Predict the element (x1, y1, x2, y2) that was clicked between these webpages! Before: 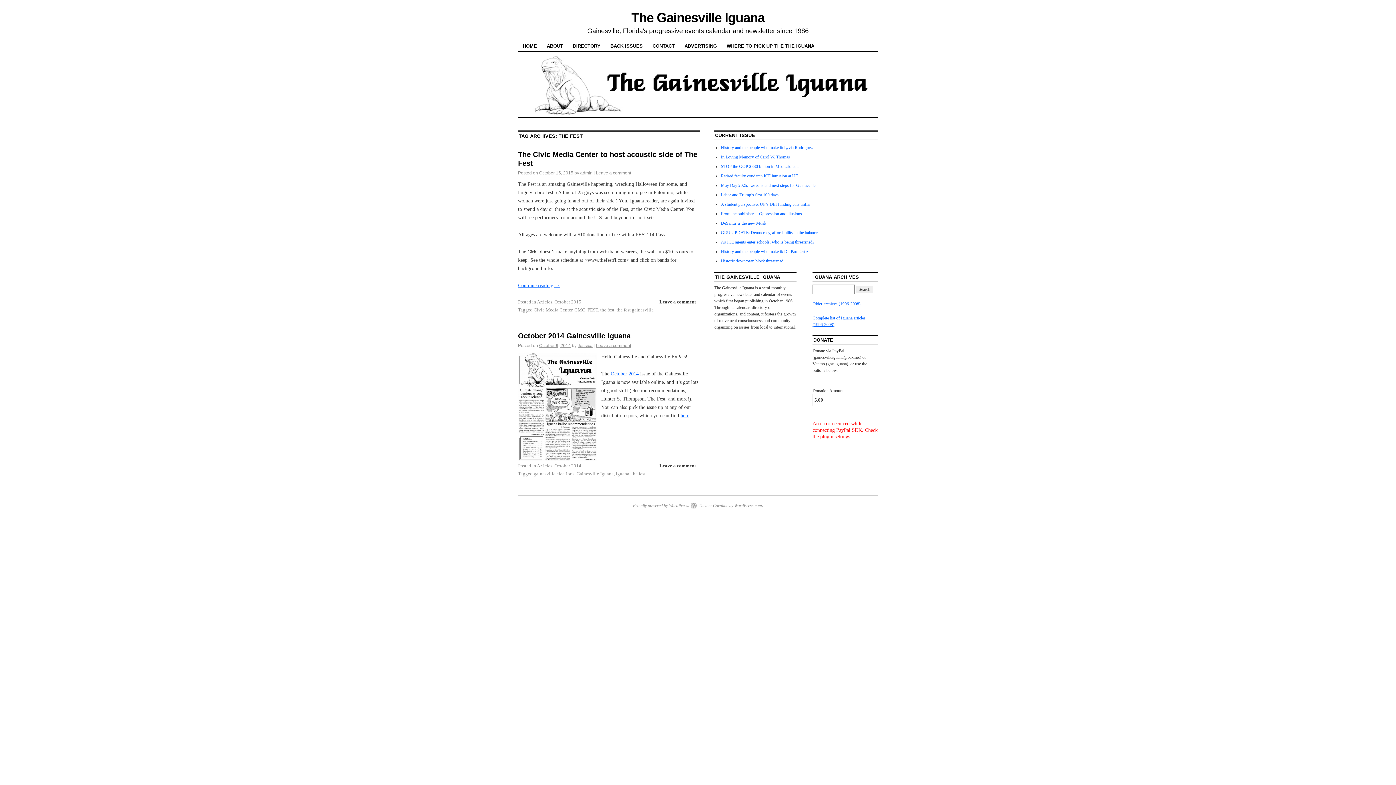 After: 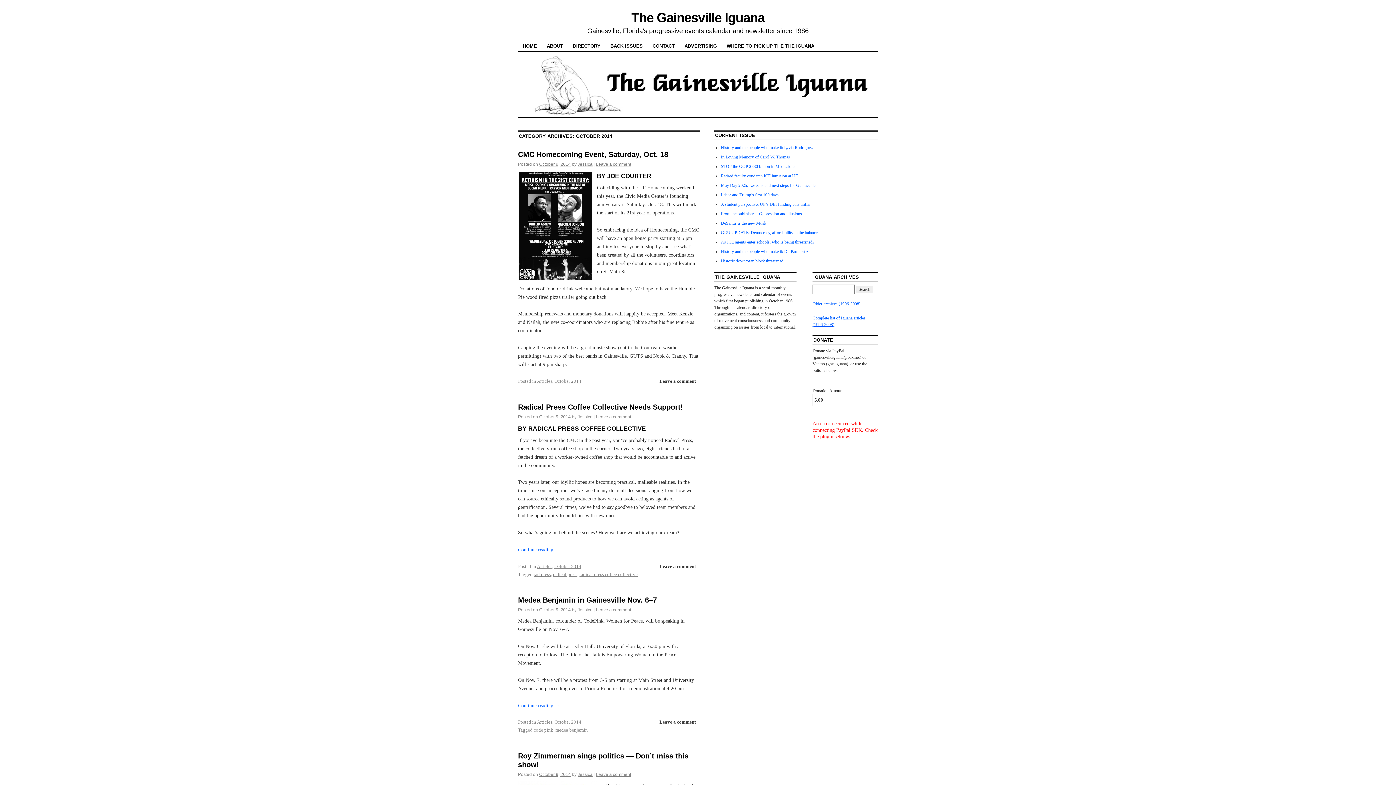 Action: label: October 2014 bbox: (554, 463, 581, 468)